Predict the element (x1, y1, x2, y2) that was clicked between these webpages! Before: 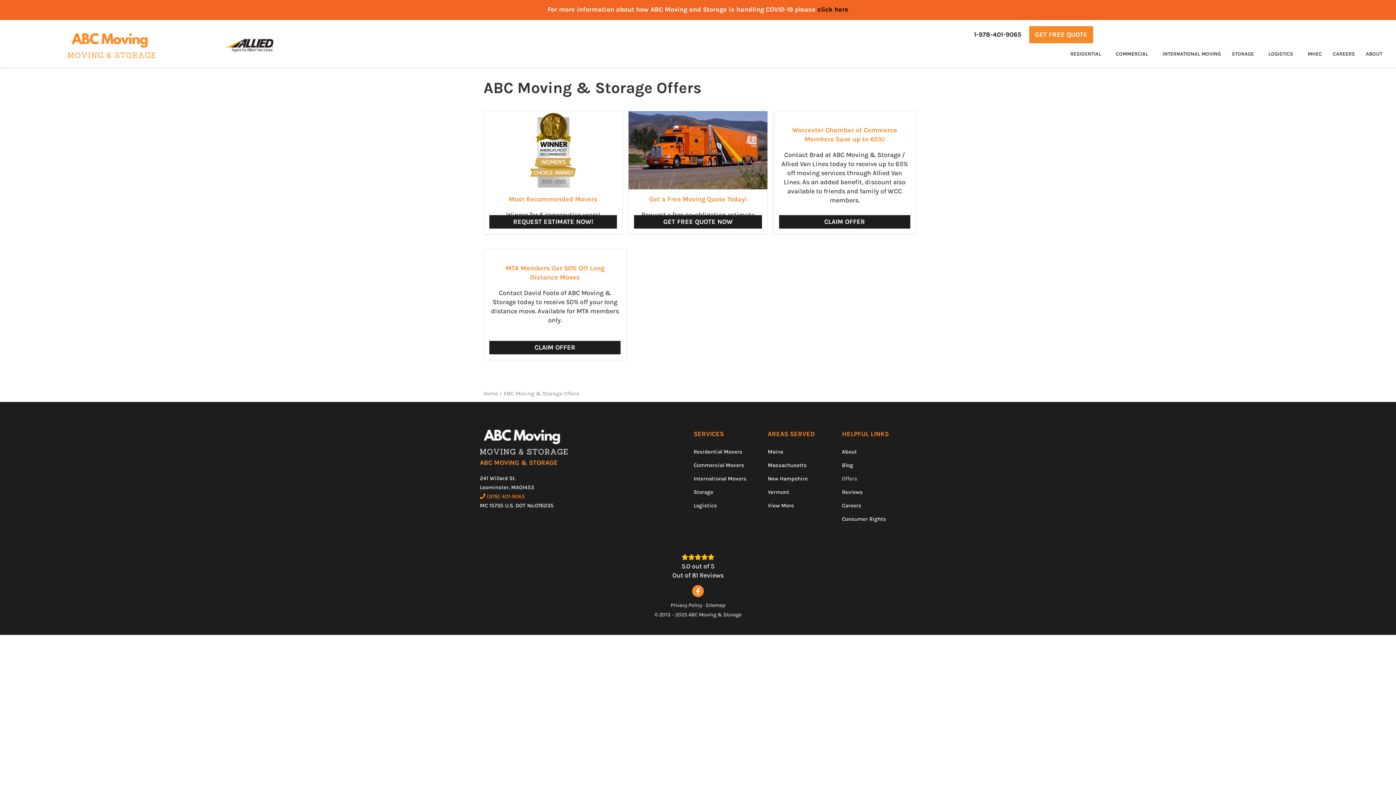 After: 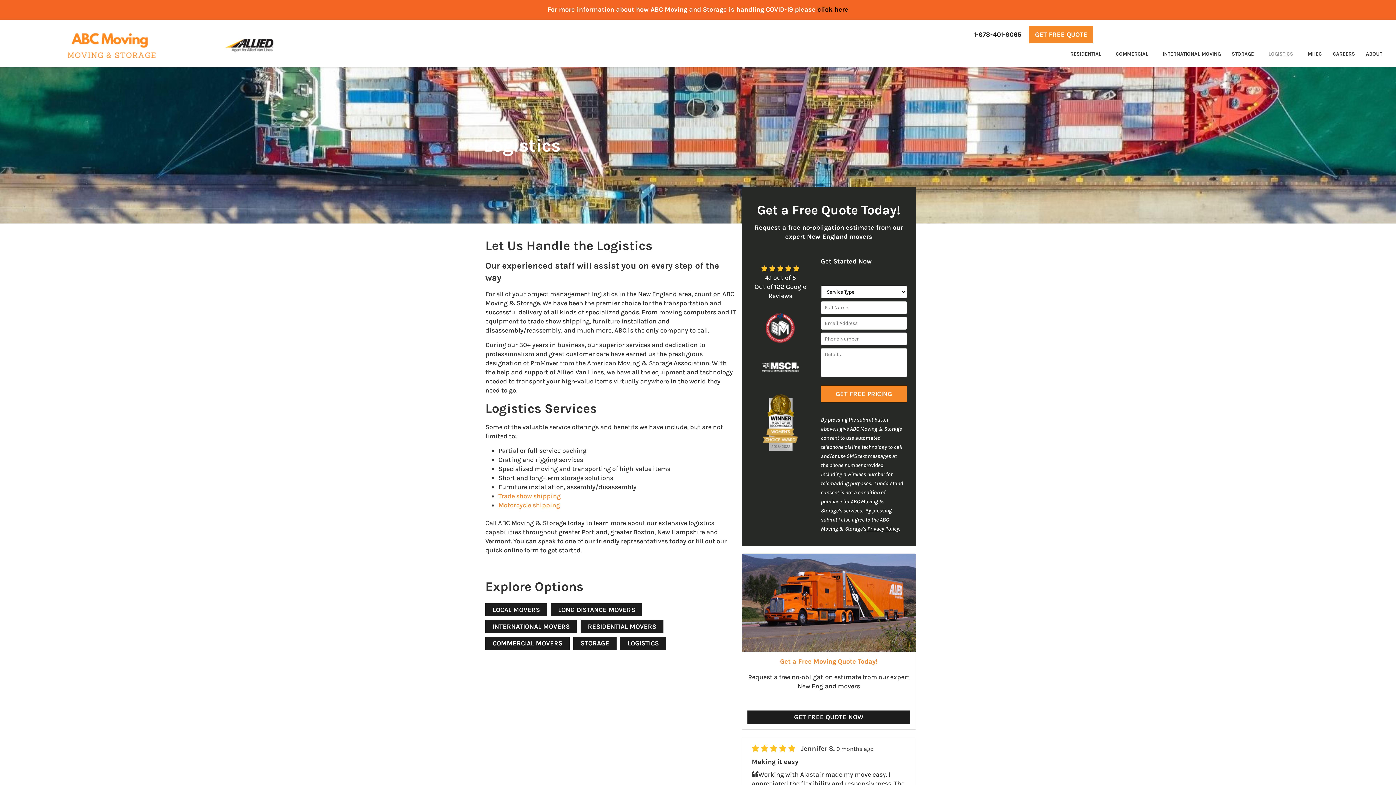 Action: label: Logistics bbox: (686, 499, 768, 512)